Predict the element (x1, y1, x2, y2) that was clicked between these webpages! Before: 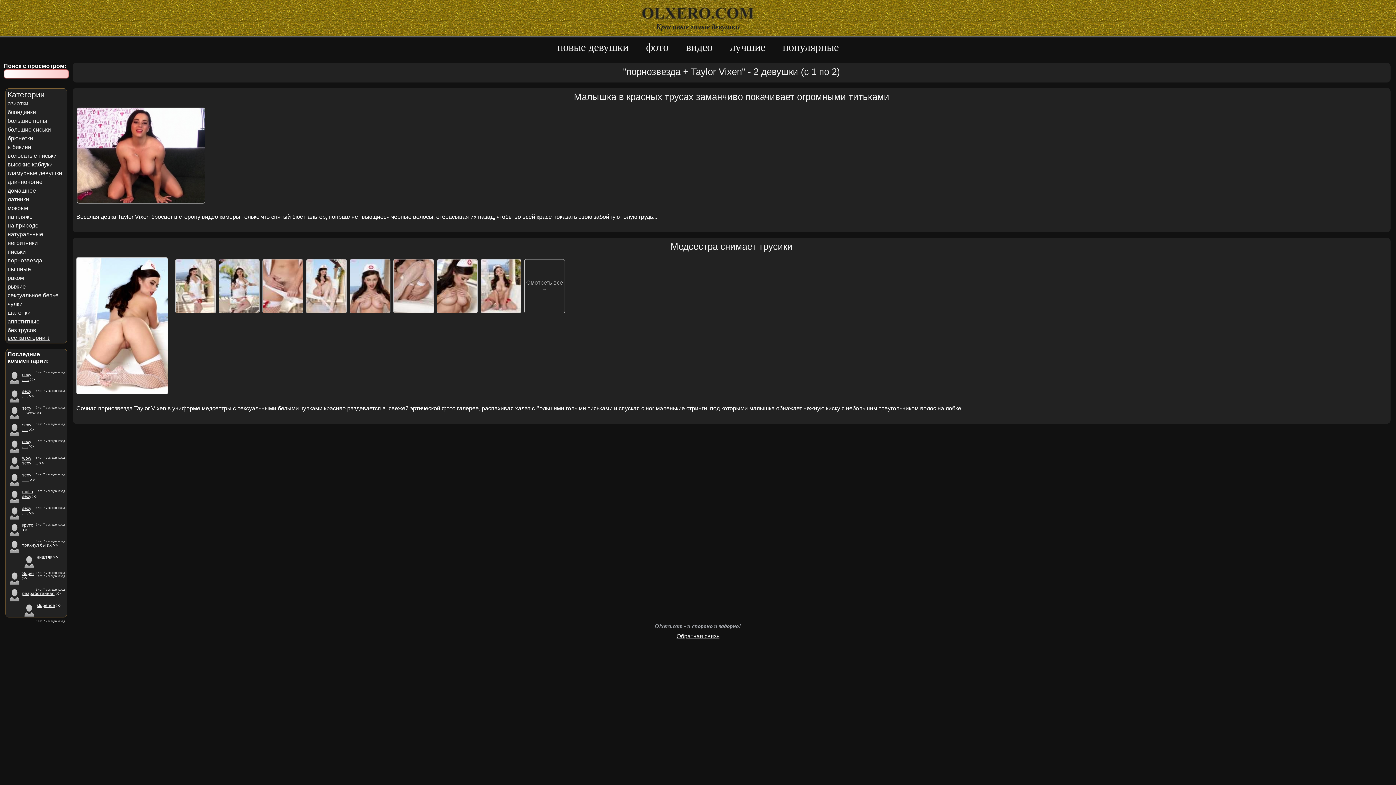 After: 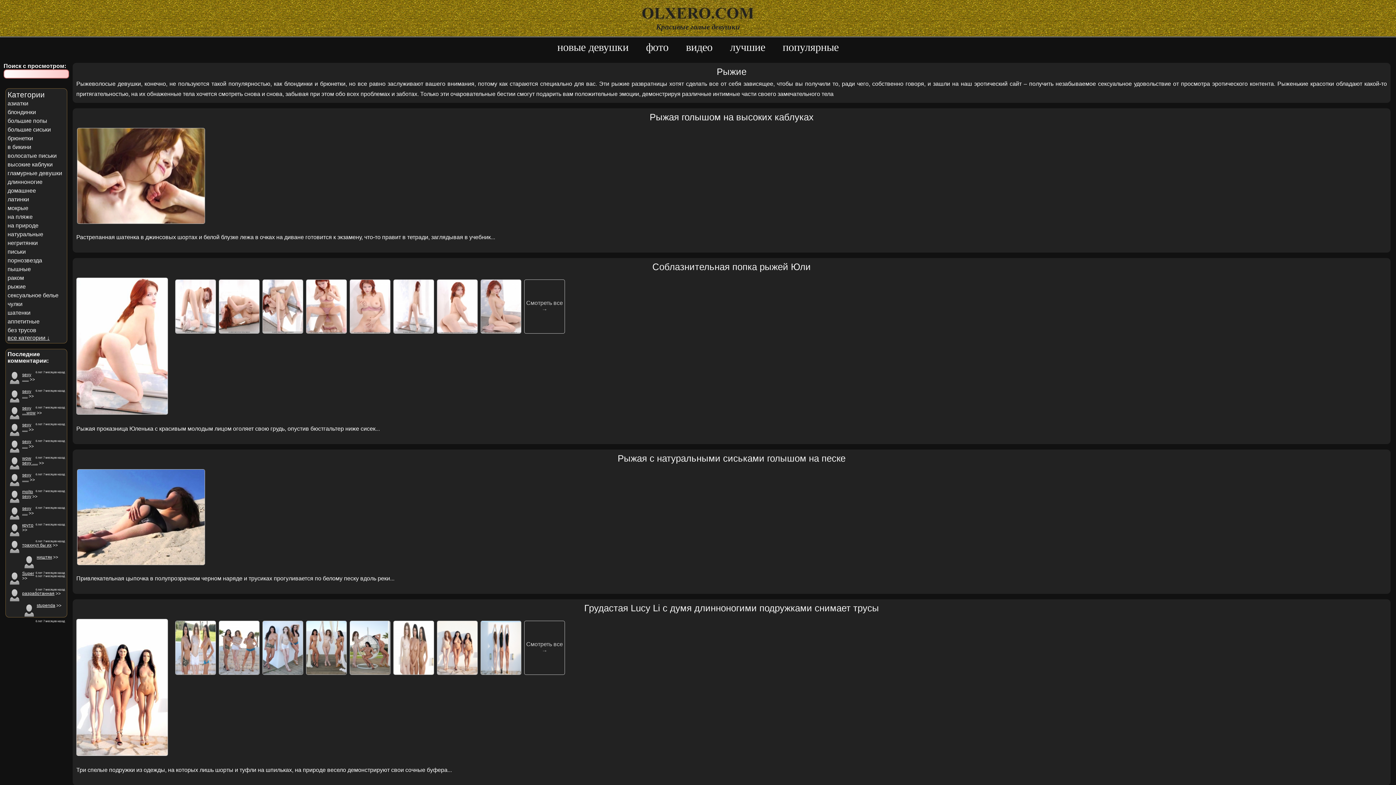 Action: bbox: (7, 283, 25, 289) label: рыжие